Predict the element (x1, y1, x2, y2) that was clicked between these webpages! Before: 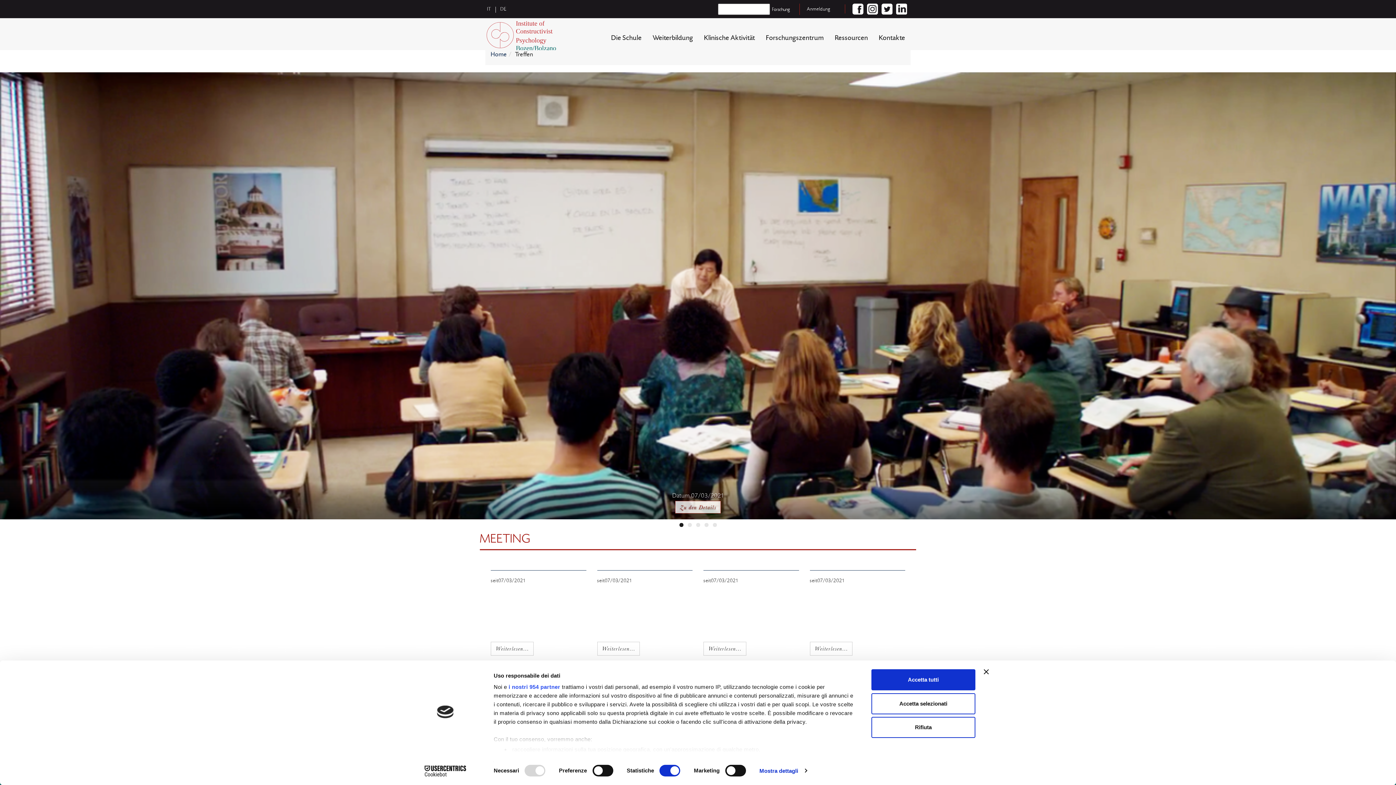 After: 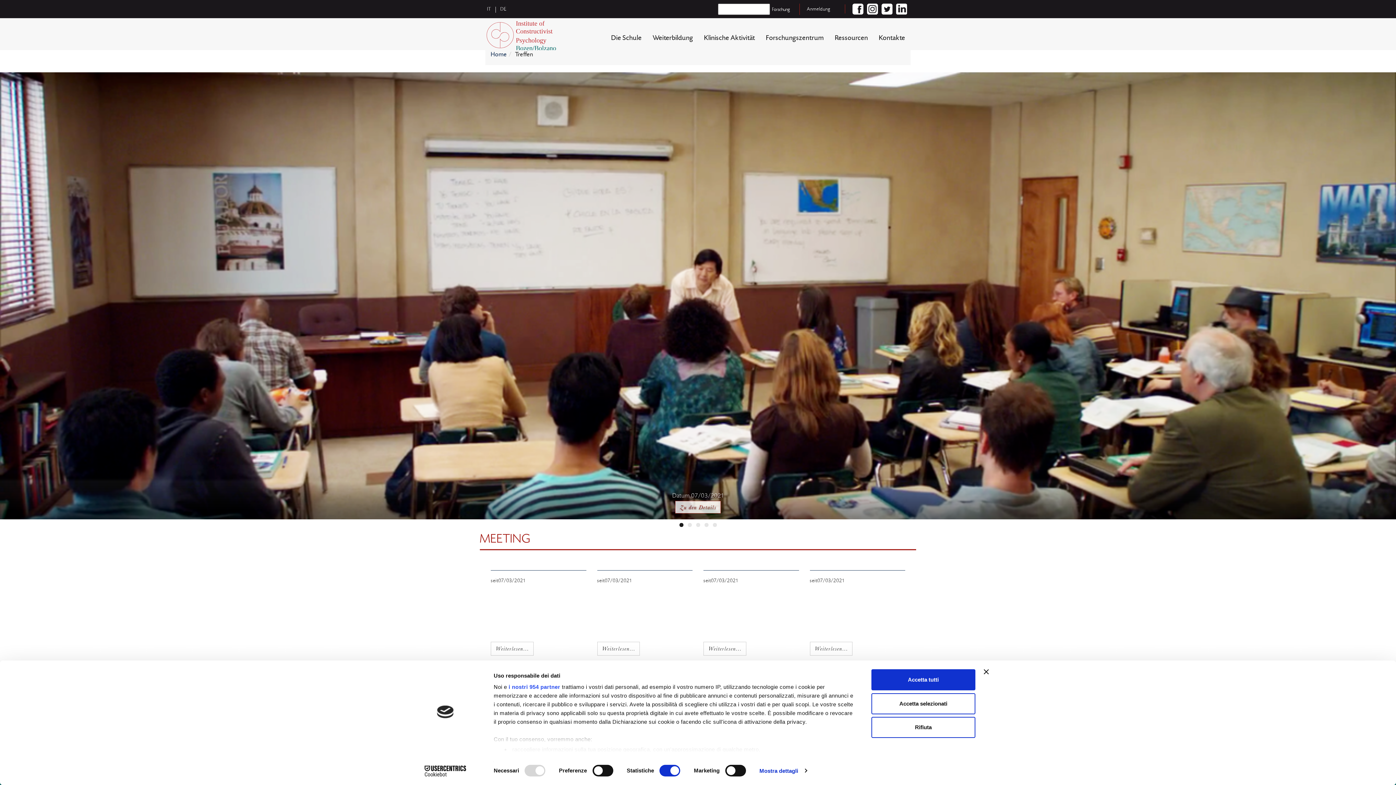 Action: bbox: (679, 523, 683, 527) label: 1